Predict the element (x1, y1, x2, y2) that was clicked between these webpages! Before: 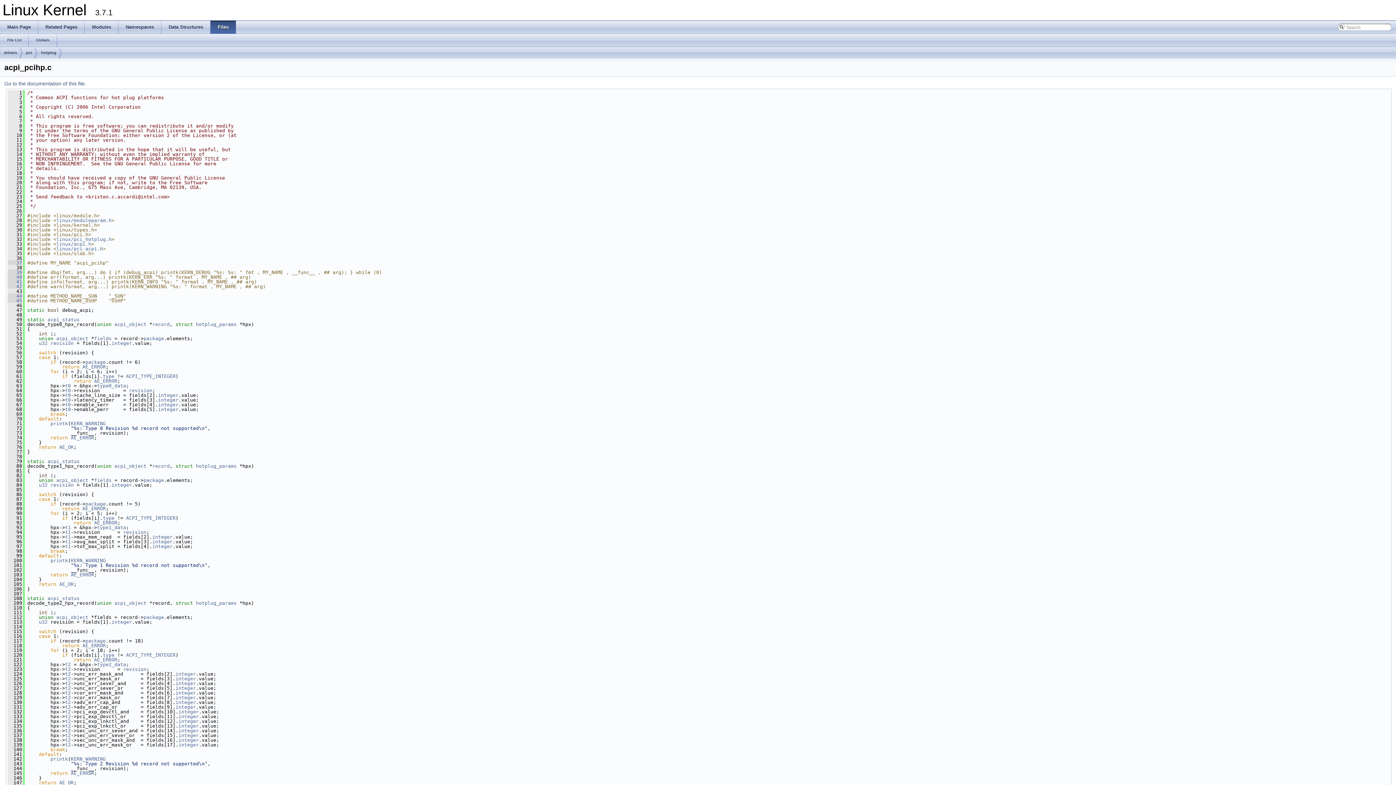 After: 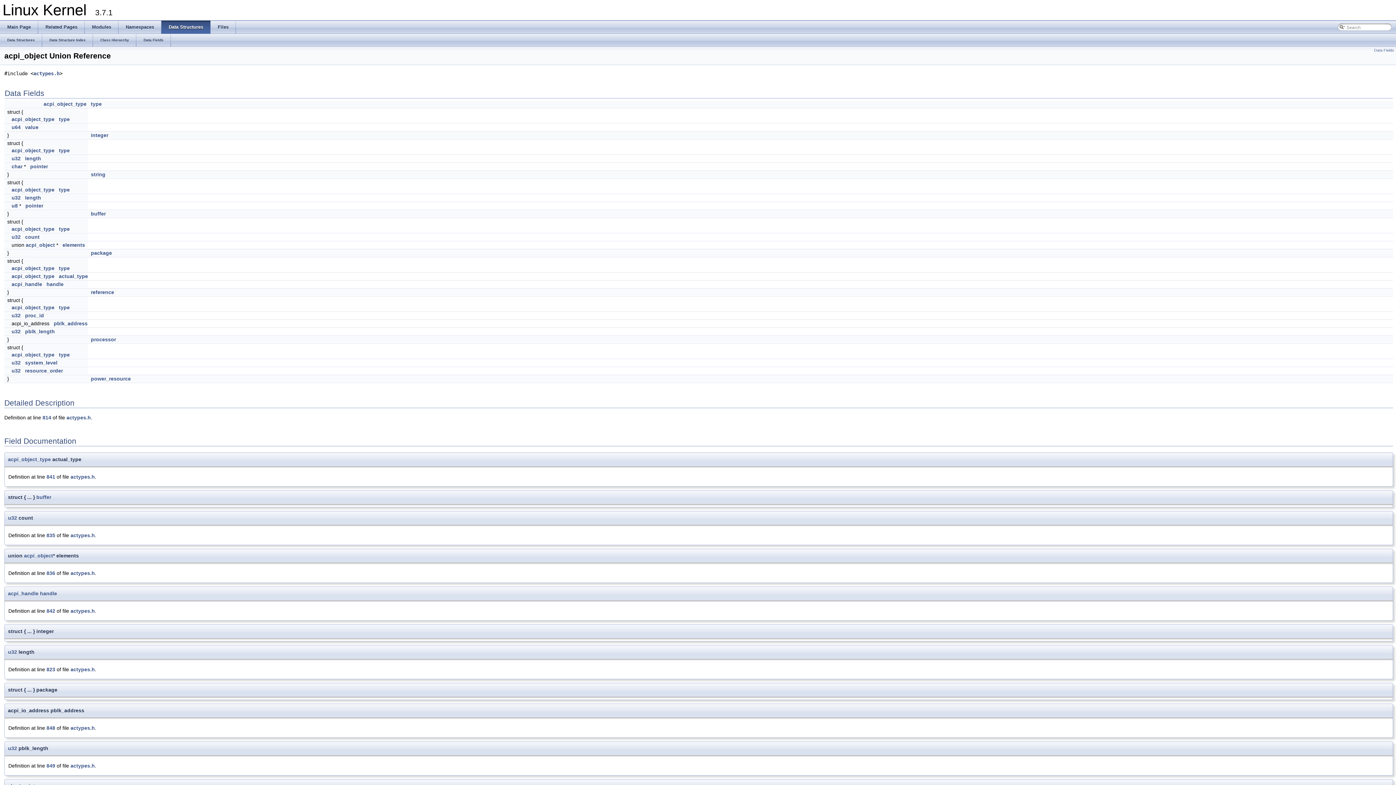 Action: label: acpi_object bbox: (56, 477, 88, 483)